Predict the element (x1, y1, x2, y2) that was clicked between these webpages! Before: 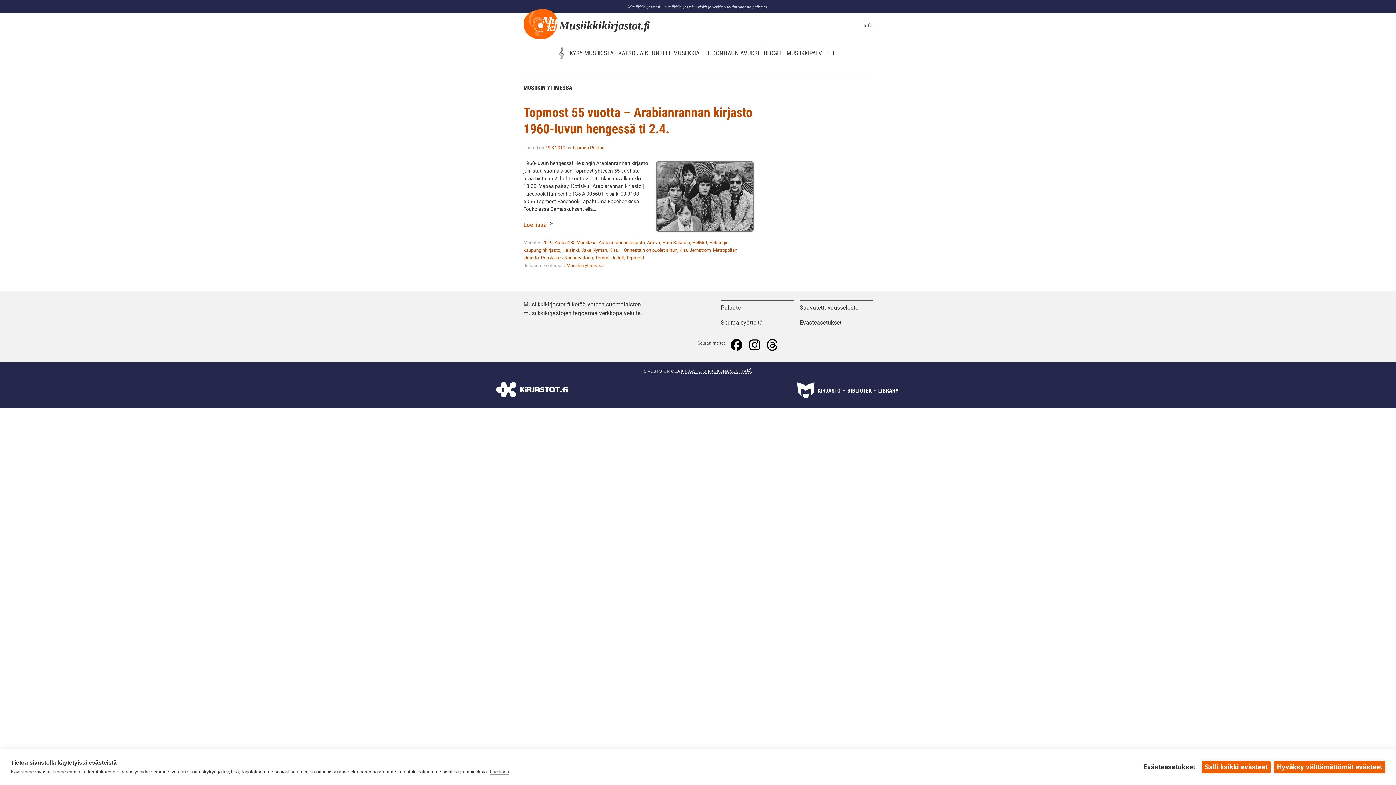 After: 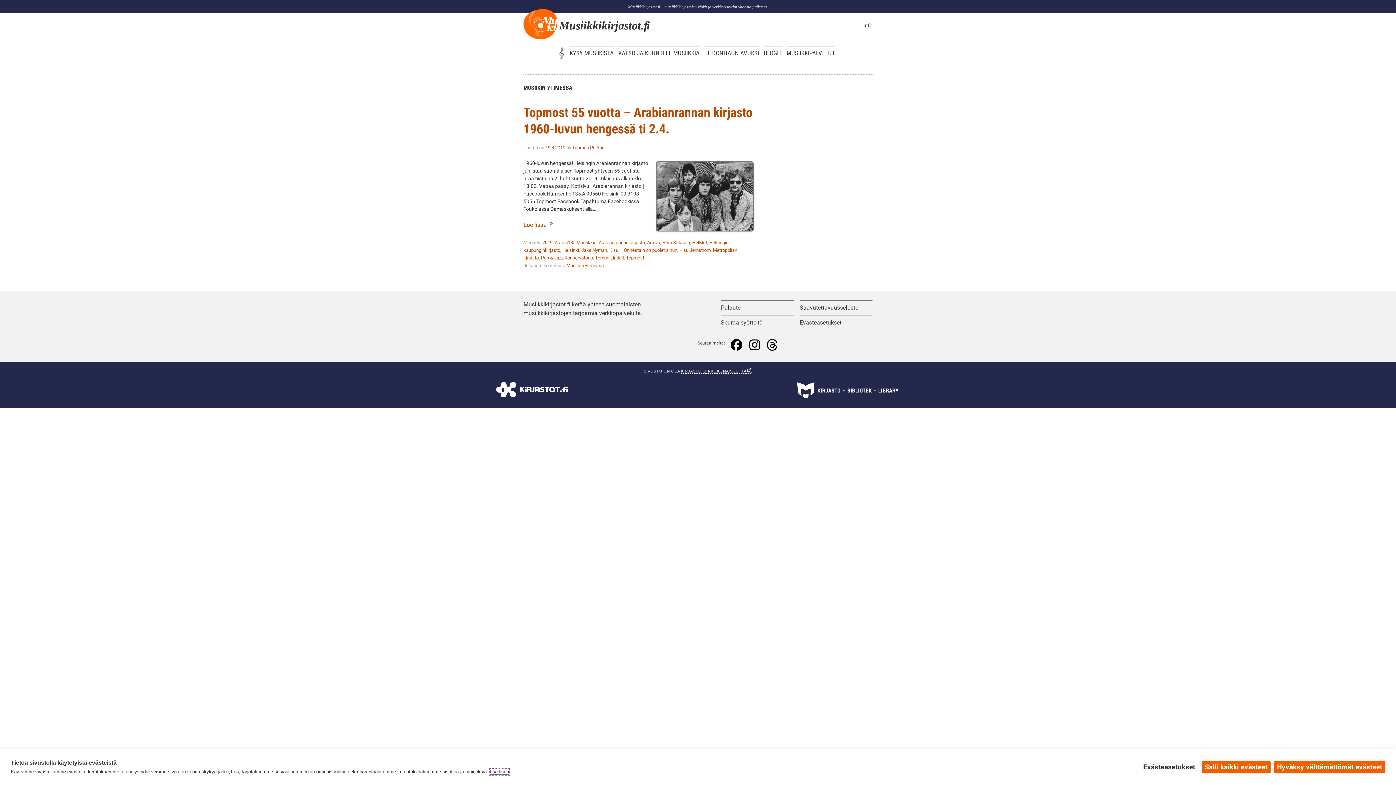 Action: bbox: (490, 769, 509, 775) label: Lue lisää